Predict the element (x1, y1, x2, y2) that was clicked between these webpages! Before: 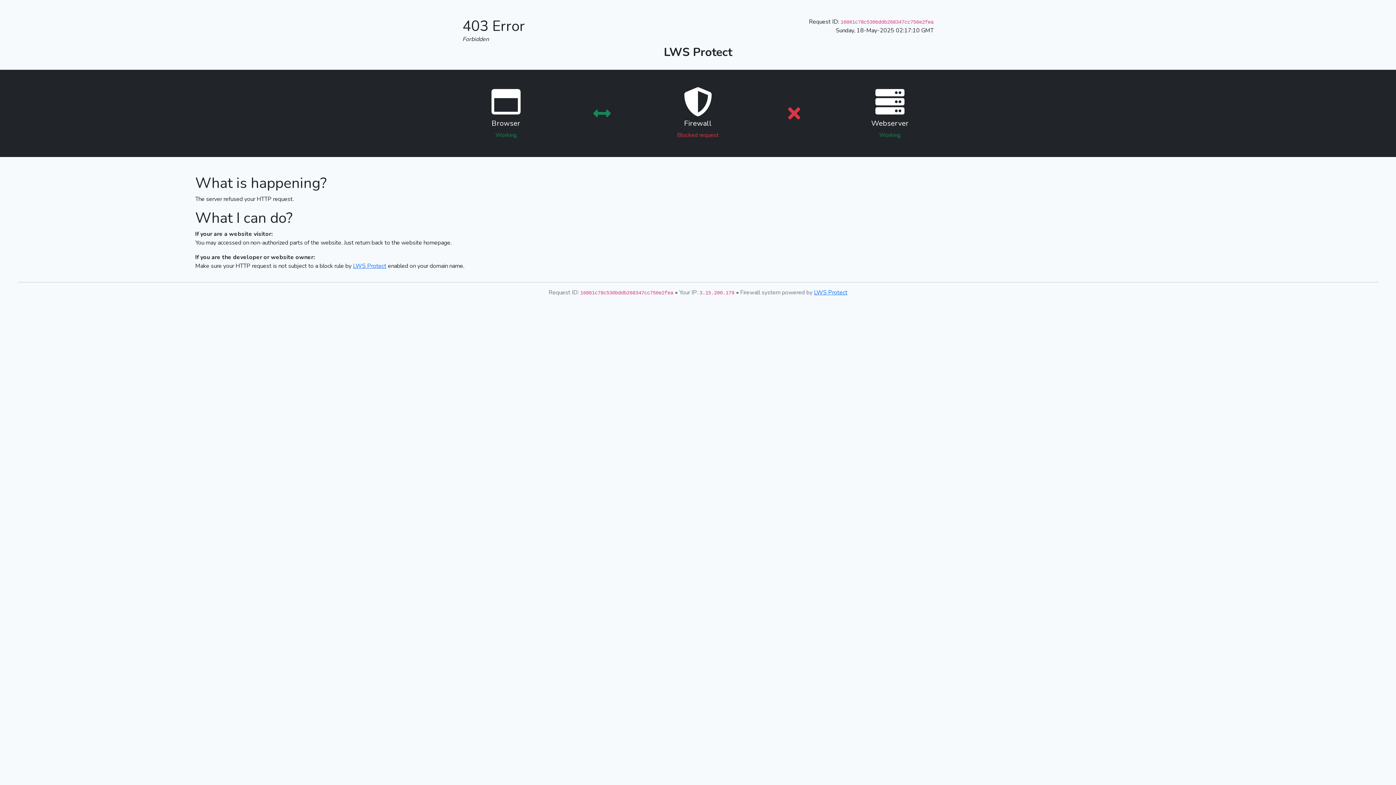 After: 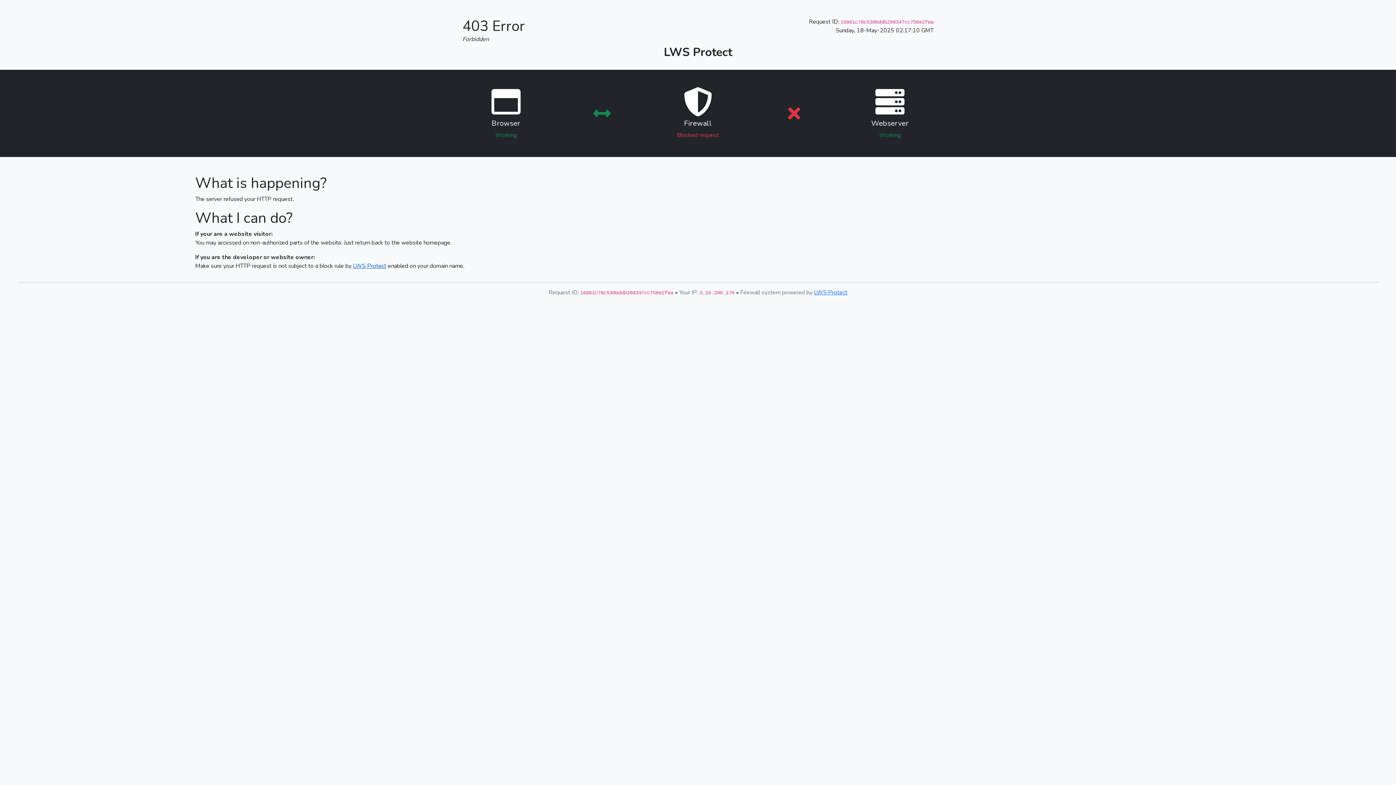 Action: bbox: (353, 262, 386, 270) label: LWS Protect